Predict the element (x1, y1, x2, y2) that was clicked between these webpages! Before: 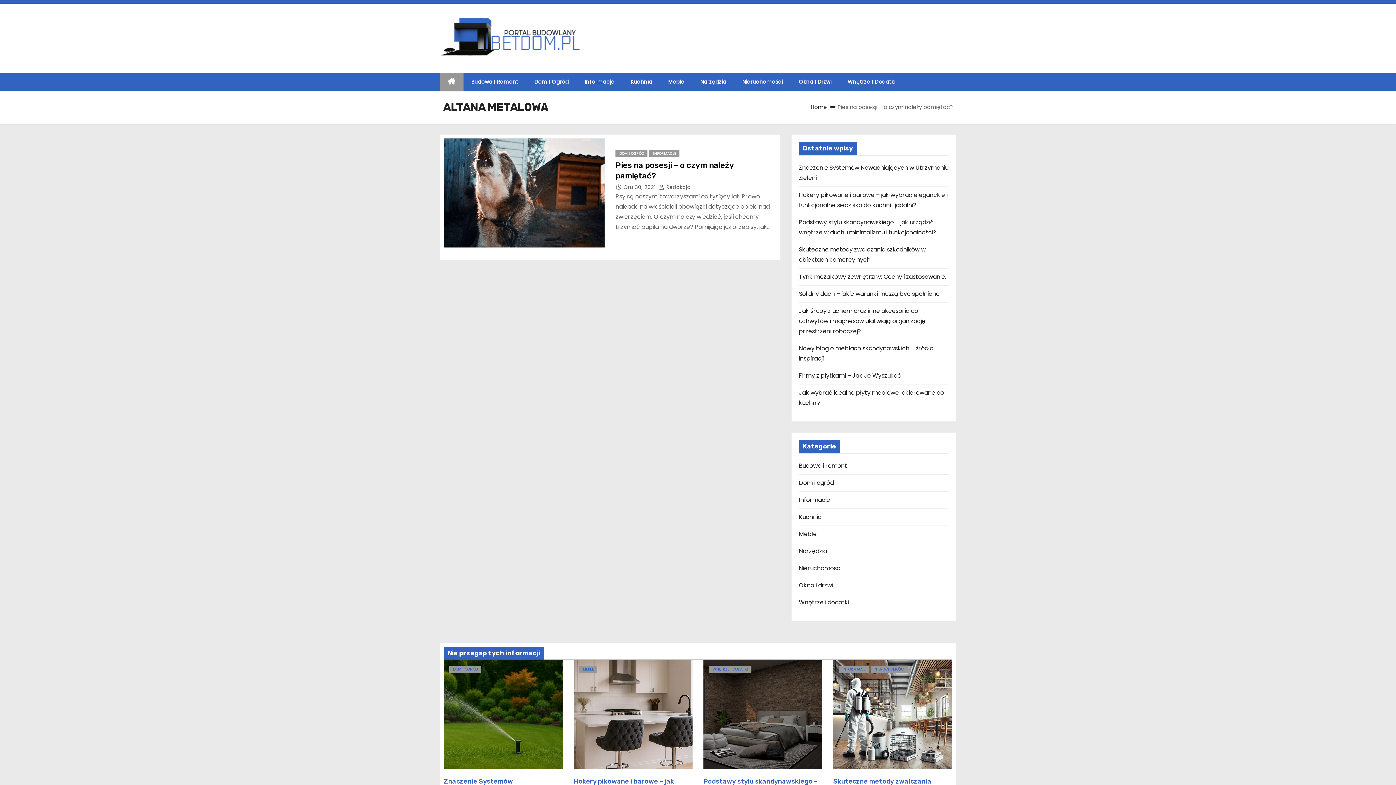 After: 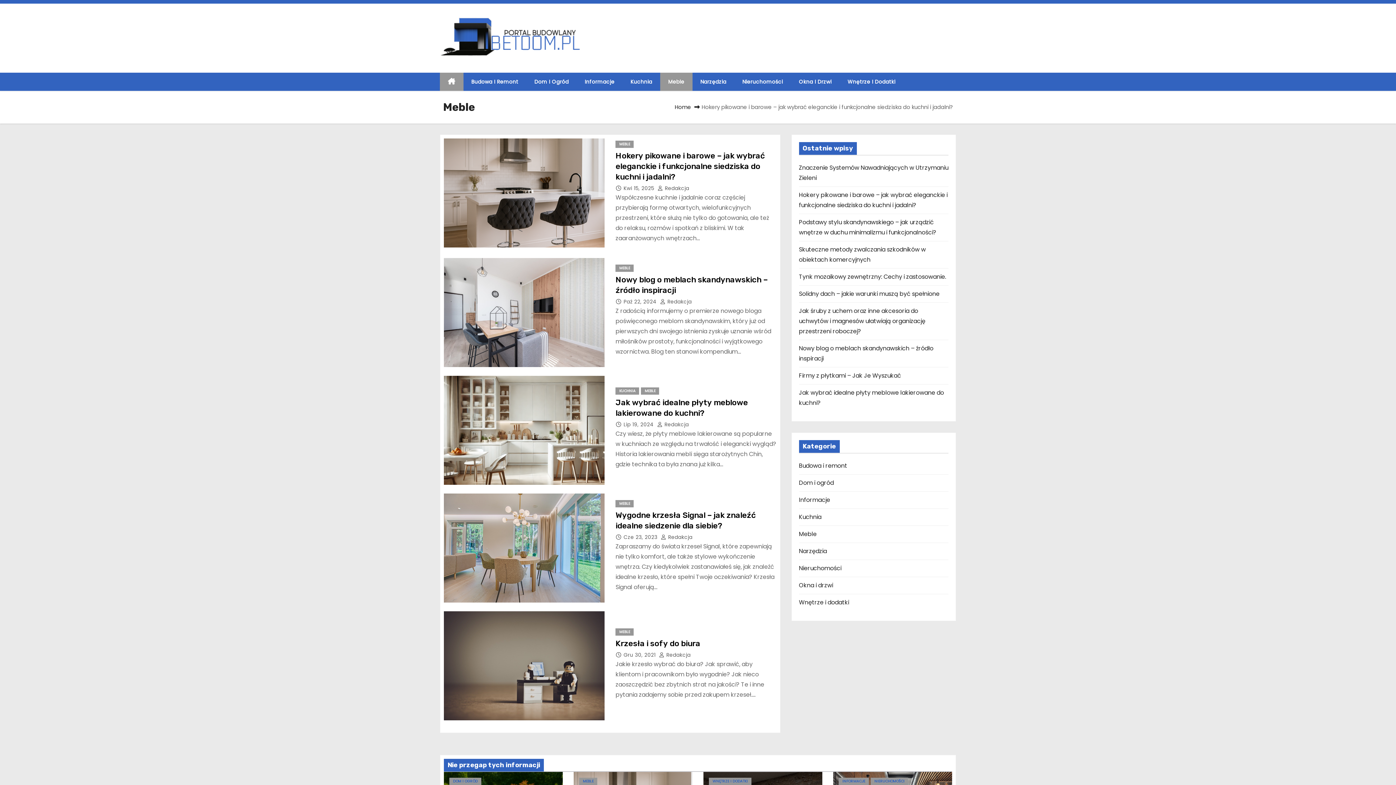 Action: bbox: (660, 72, 692, 90) label: Meble